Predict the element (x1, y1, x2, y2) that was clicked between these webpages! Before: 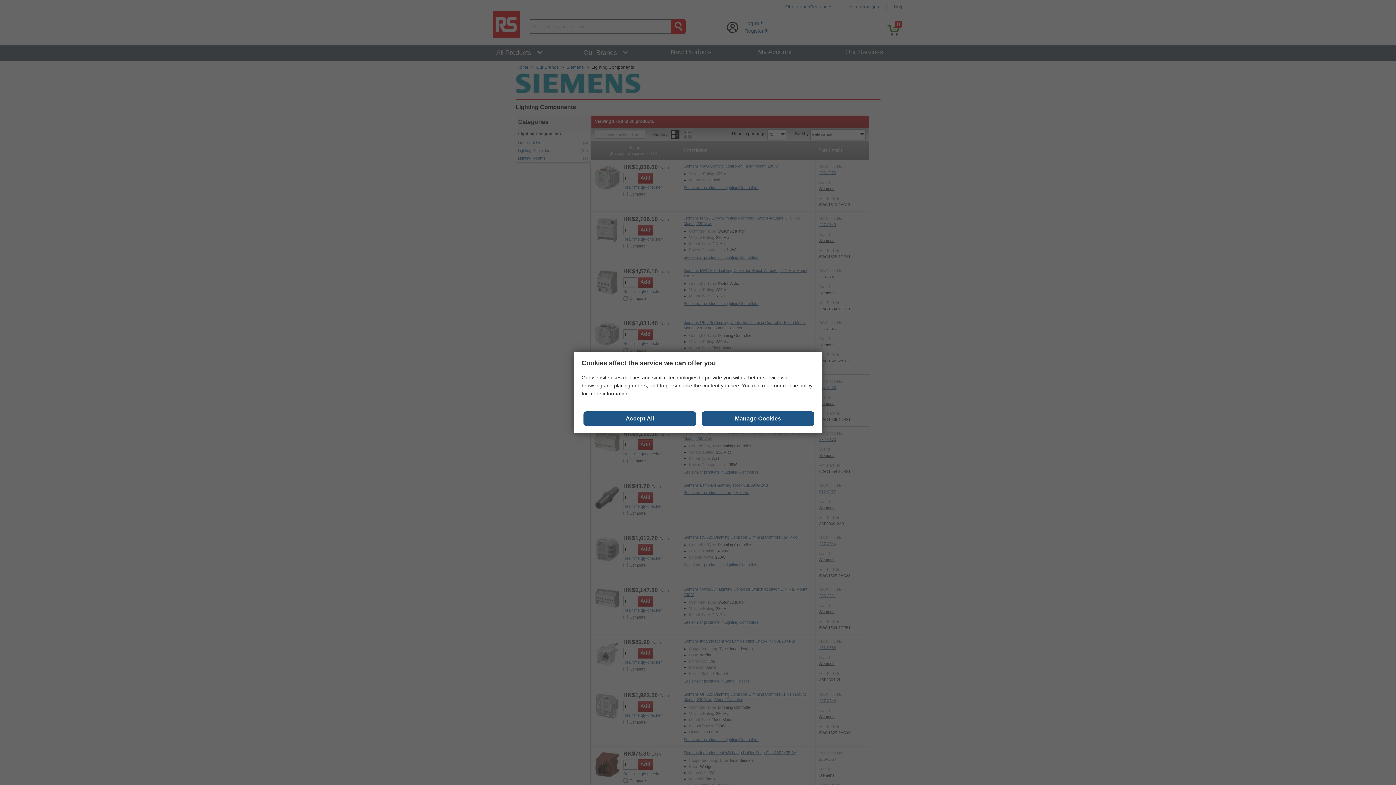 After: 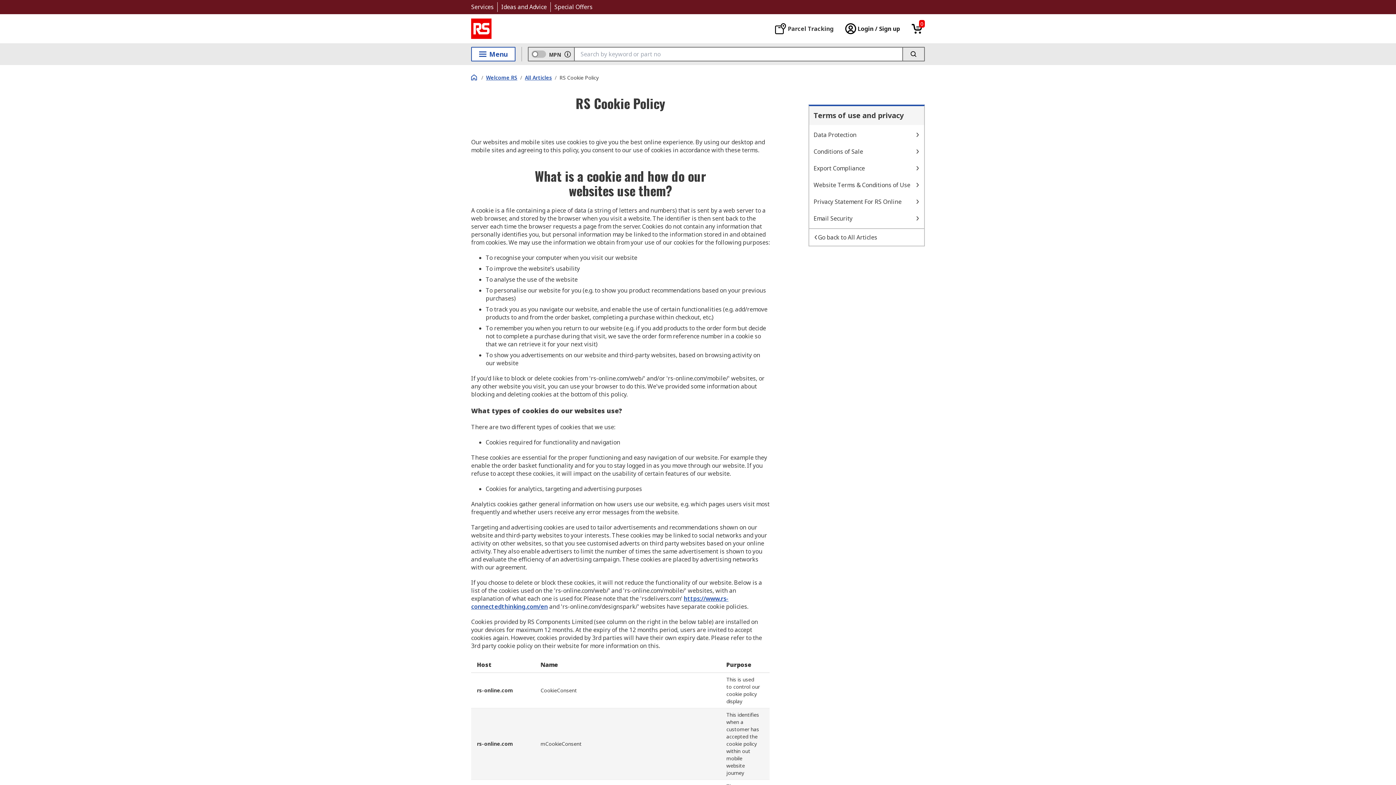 Action: label: cookie policy bbox: (783, 382, 812, 388)